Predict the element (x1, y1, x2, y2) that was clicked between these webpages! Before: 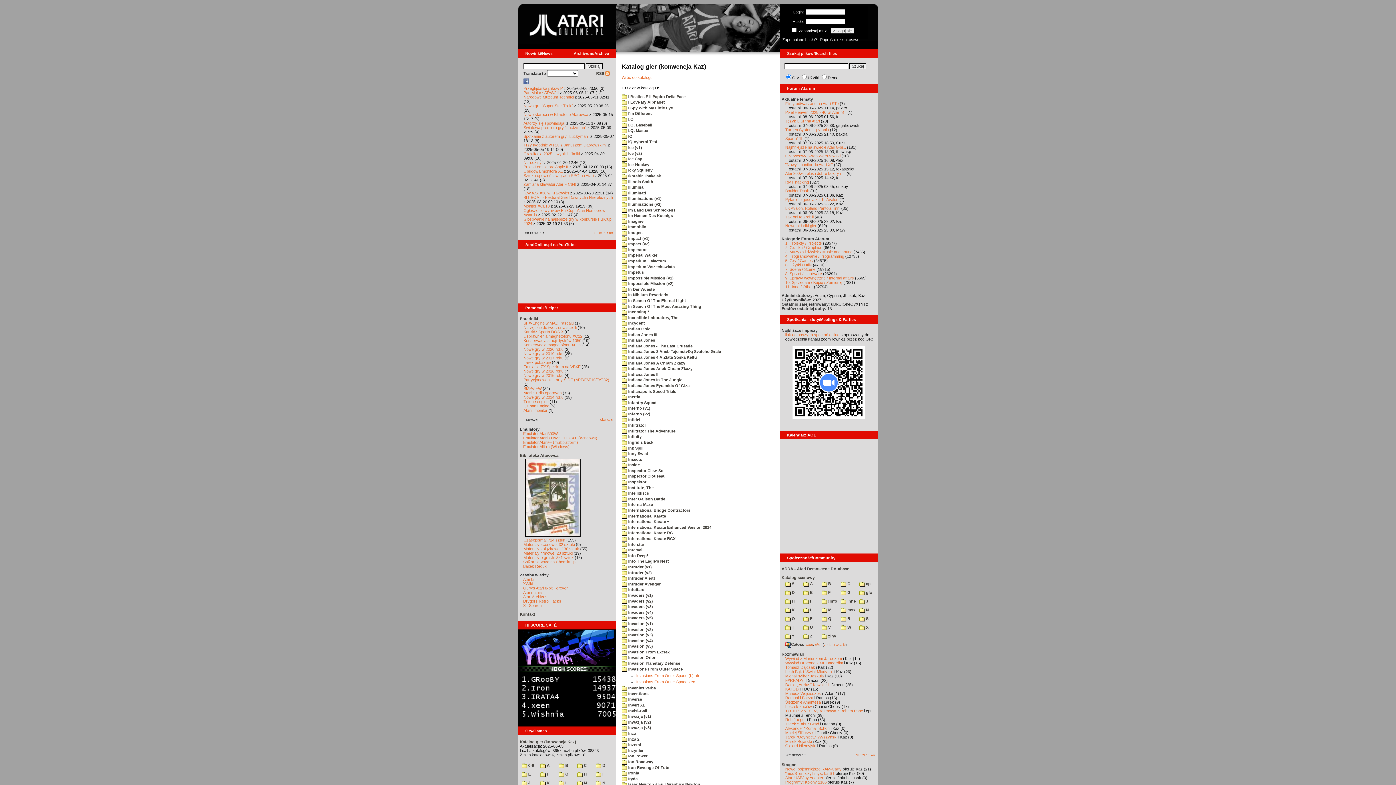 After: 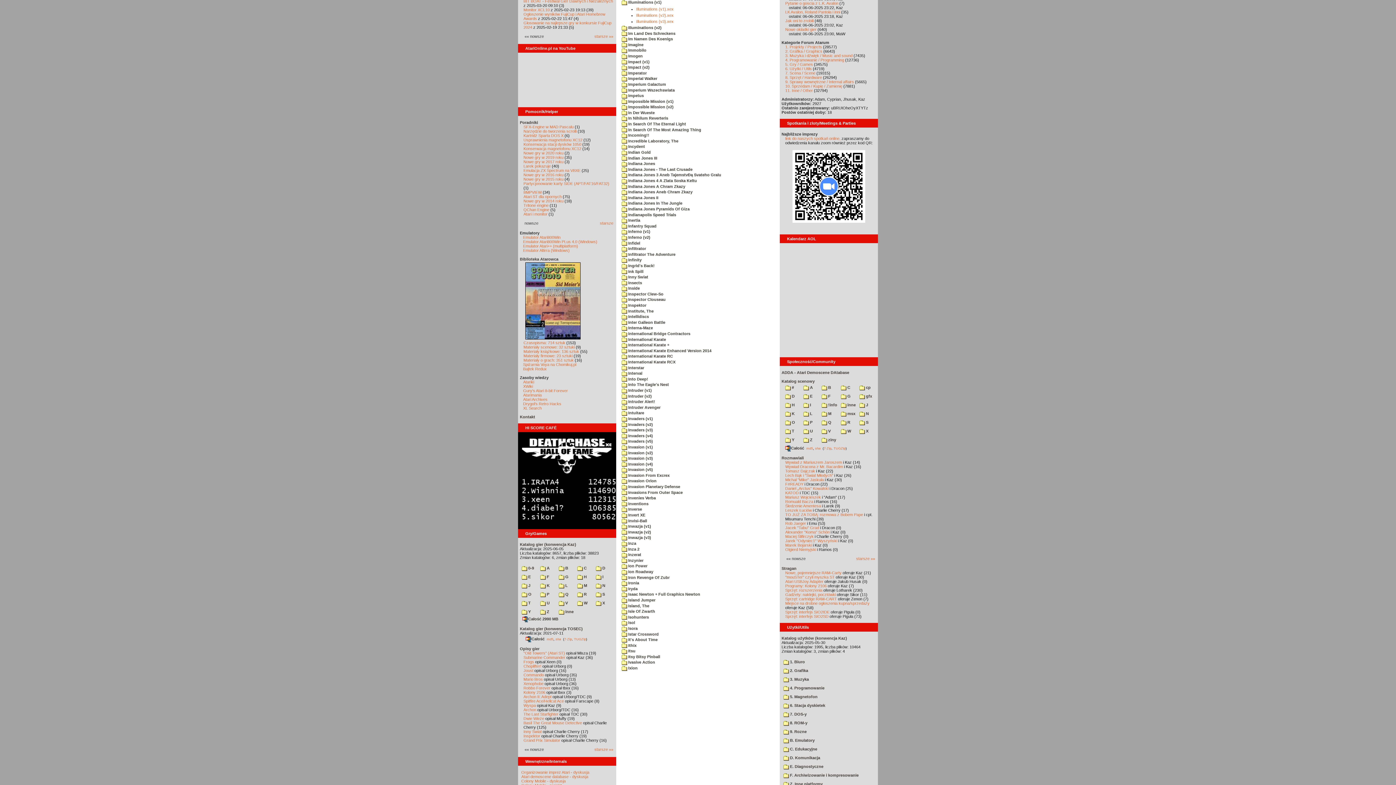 Action: label:  Illuminations (v1) bbox: (621, 196, 661, 200)